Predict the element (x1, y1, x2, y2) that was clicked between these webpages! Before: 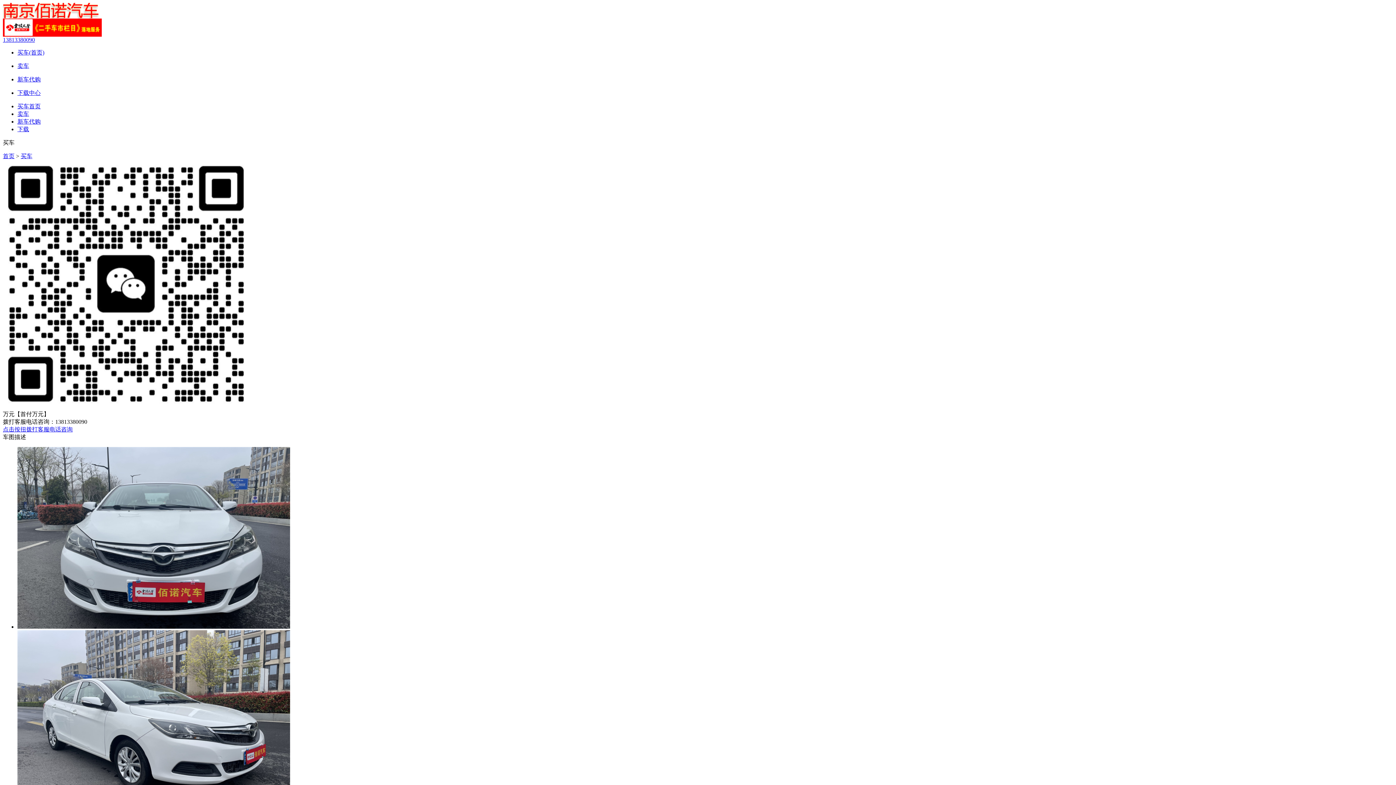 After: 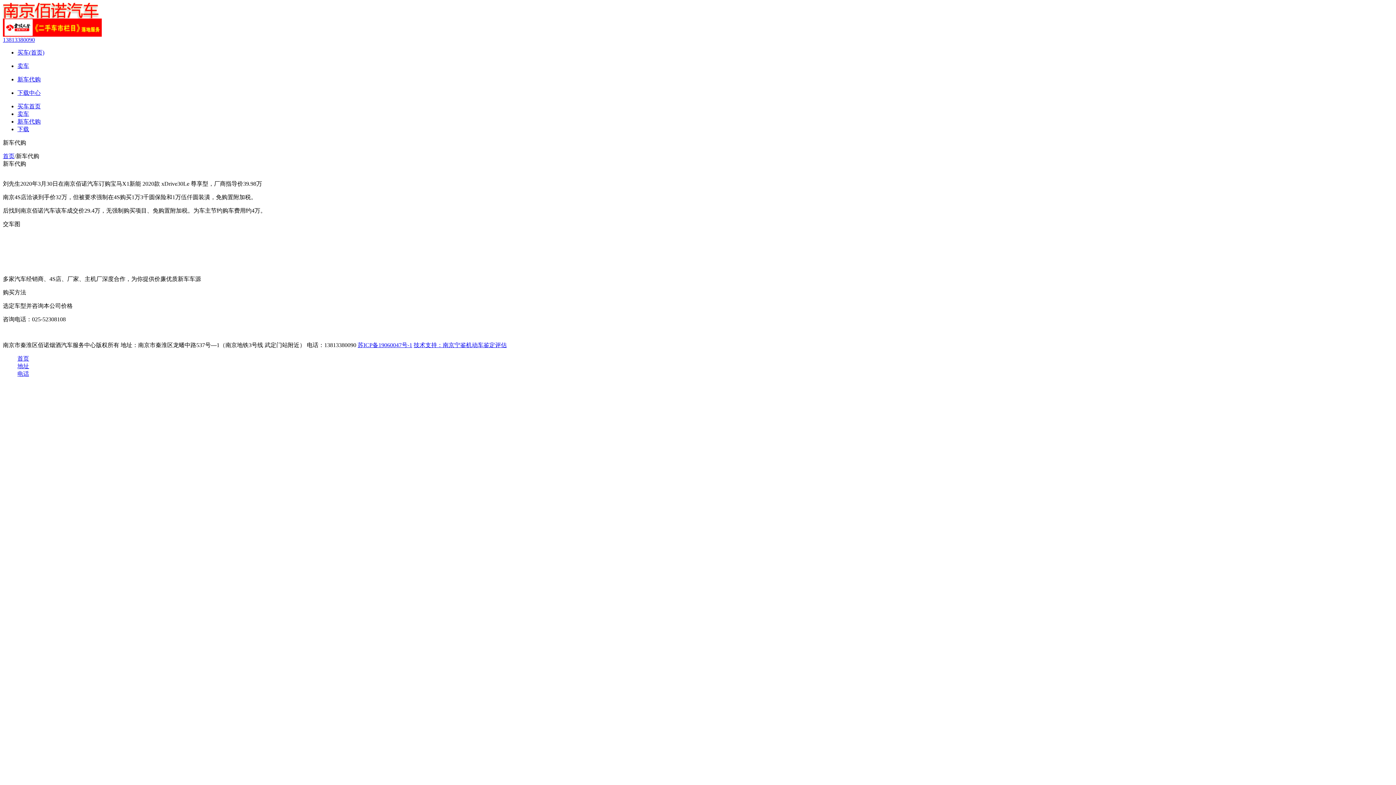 Action: bbox: (17, 118, 40, 124) label: 新车代购